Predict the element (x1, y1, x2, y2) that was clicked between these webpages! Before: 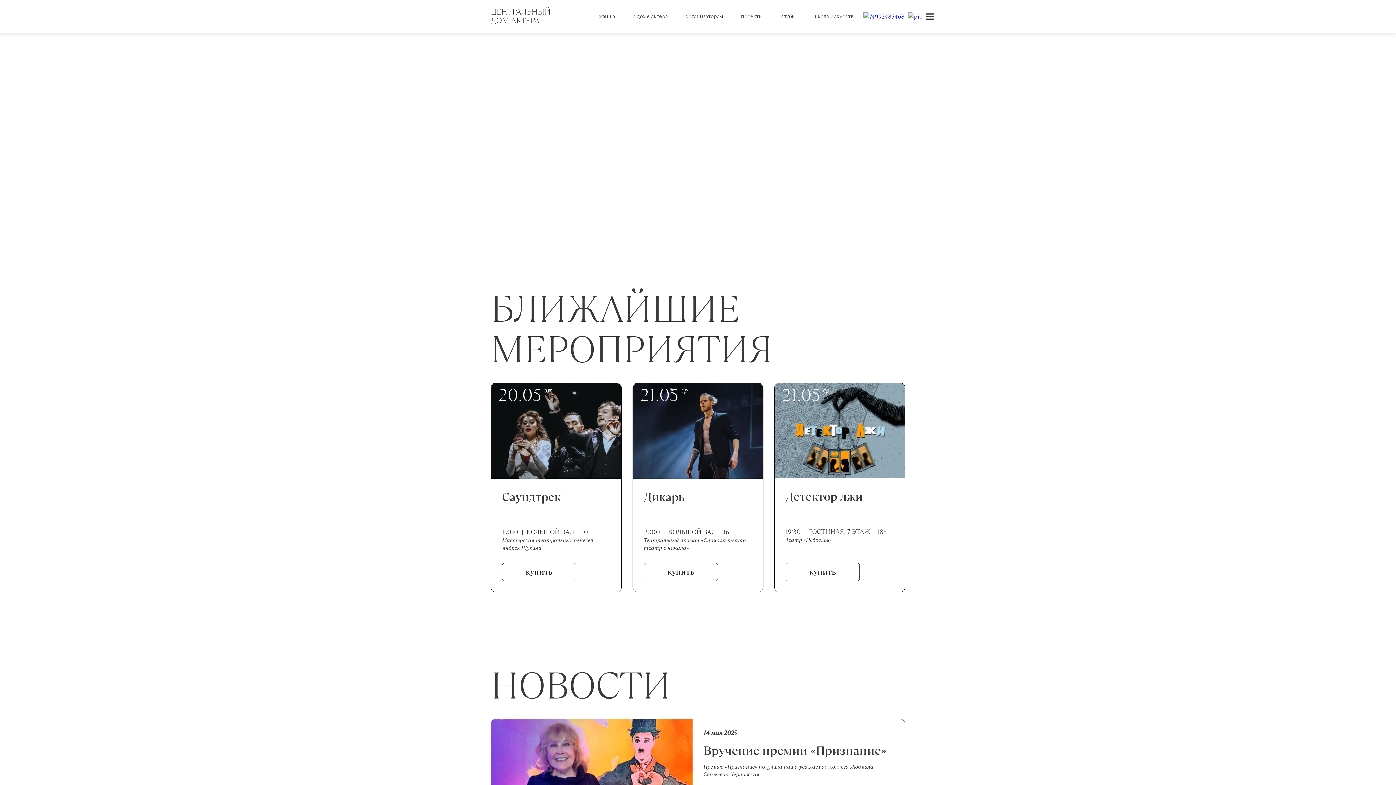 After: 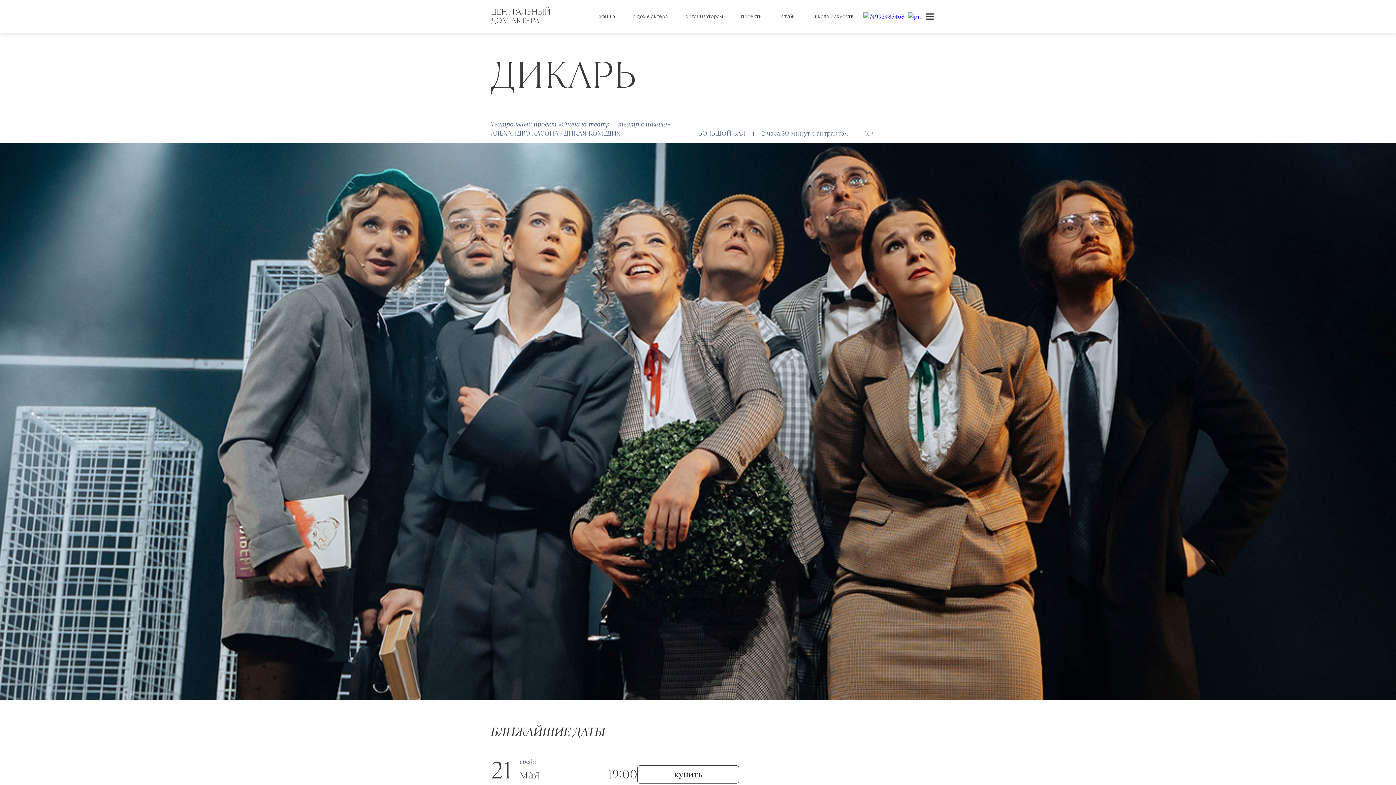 Action: bbox: (644, 563, 718, 581) label: купить